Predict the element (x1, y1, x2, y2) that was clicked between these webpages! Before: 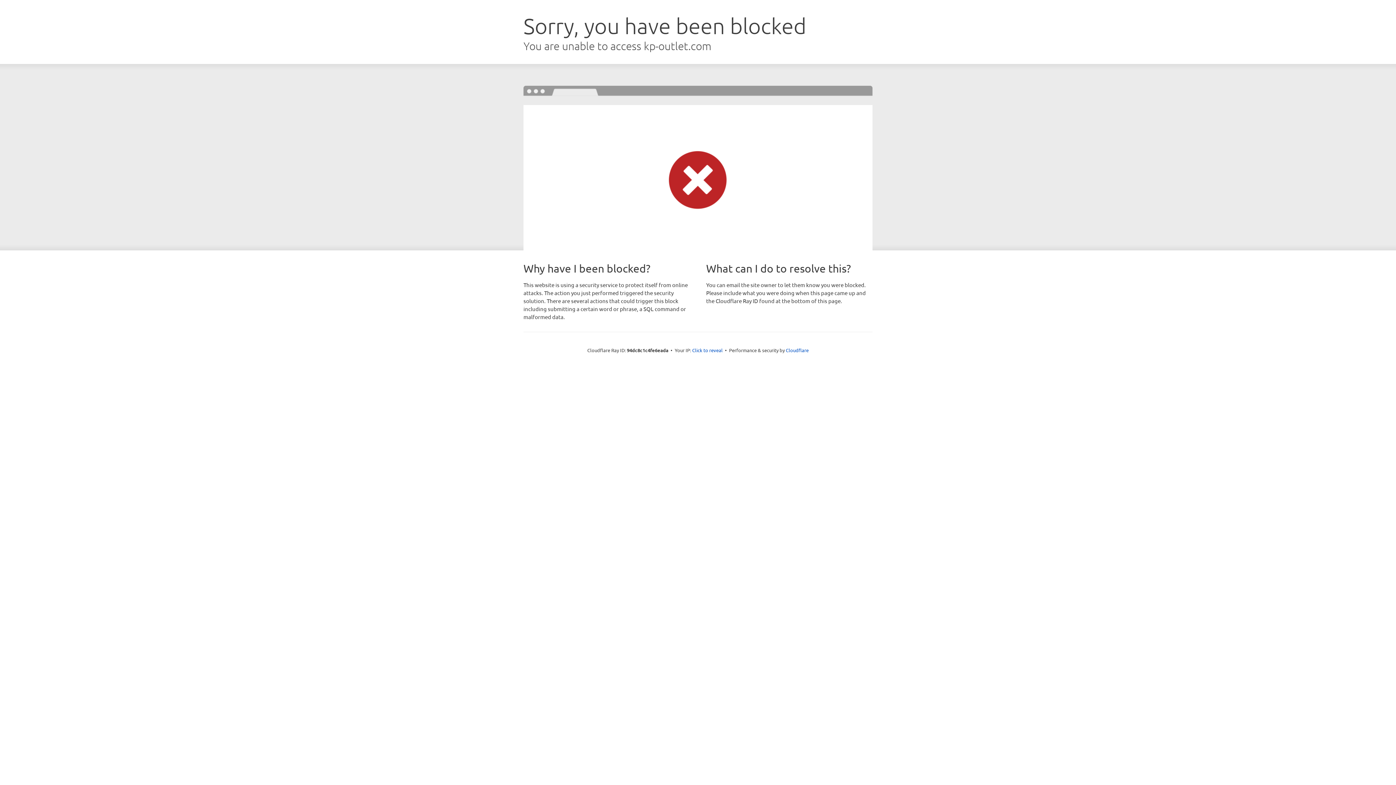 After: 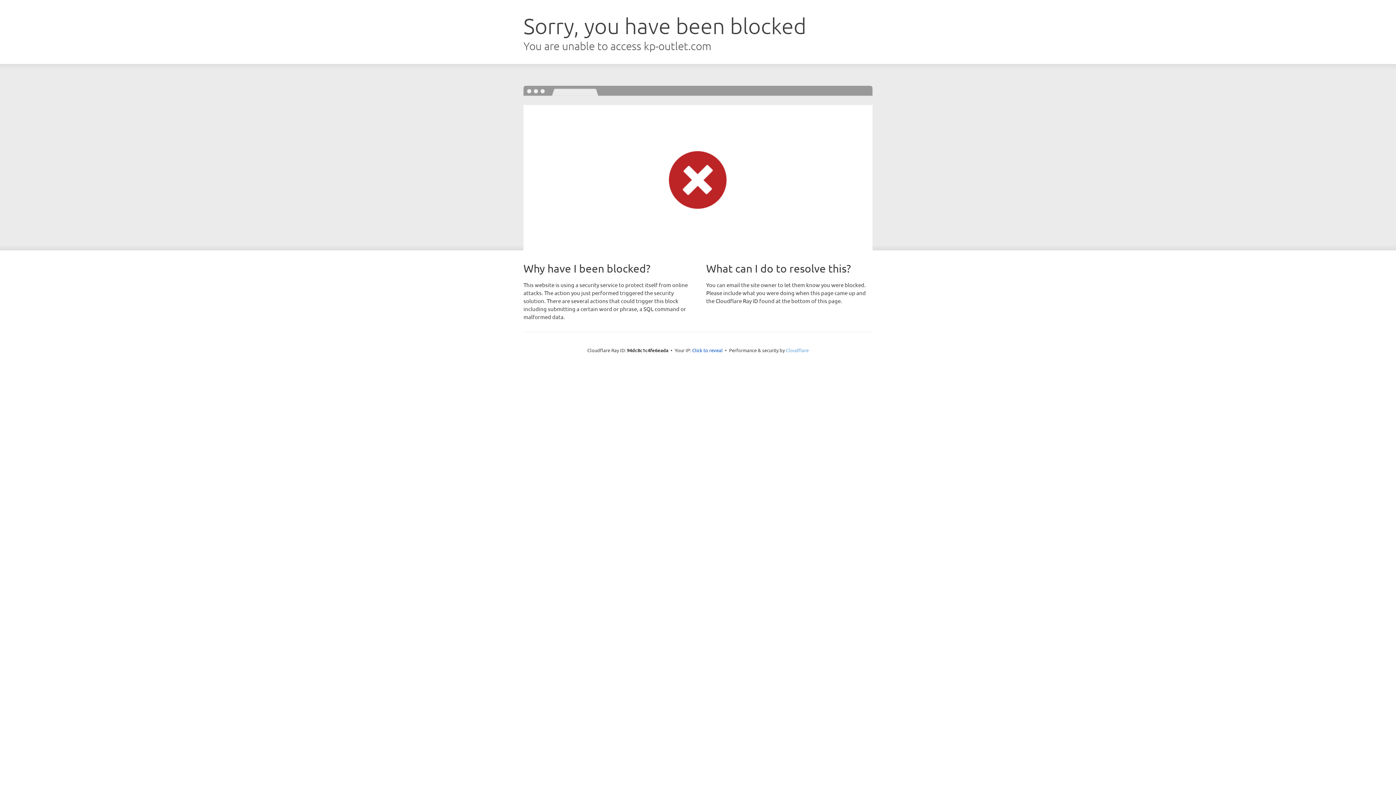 Action: bbox: (786, 347, 808, 353) label: Cloudflare